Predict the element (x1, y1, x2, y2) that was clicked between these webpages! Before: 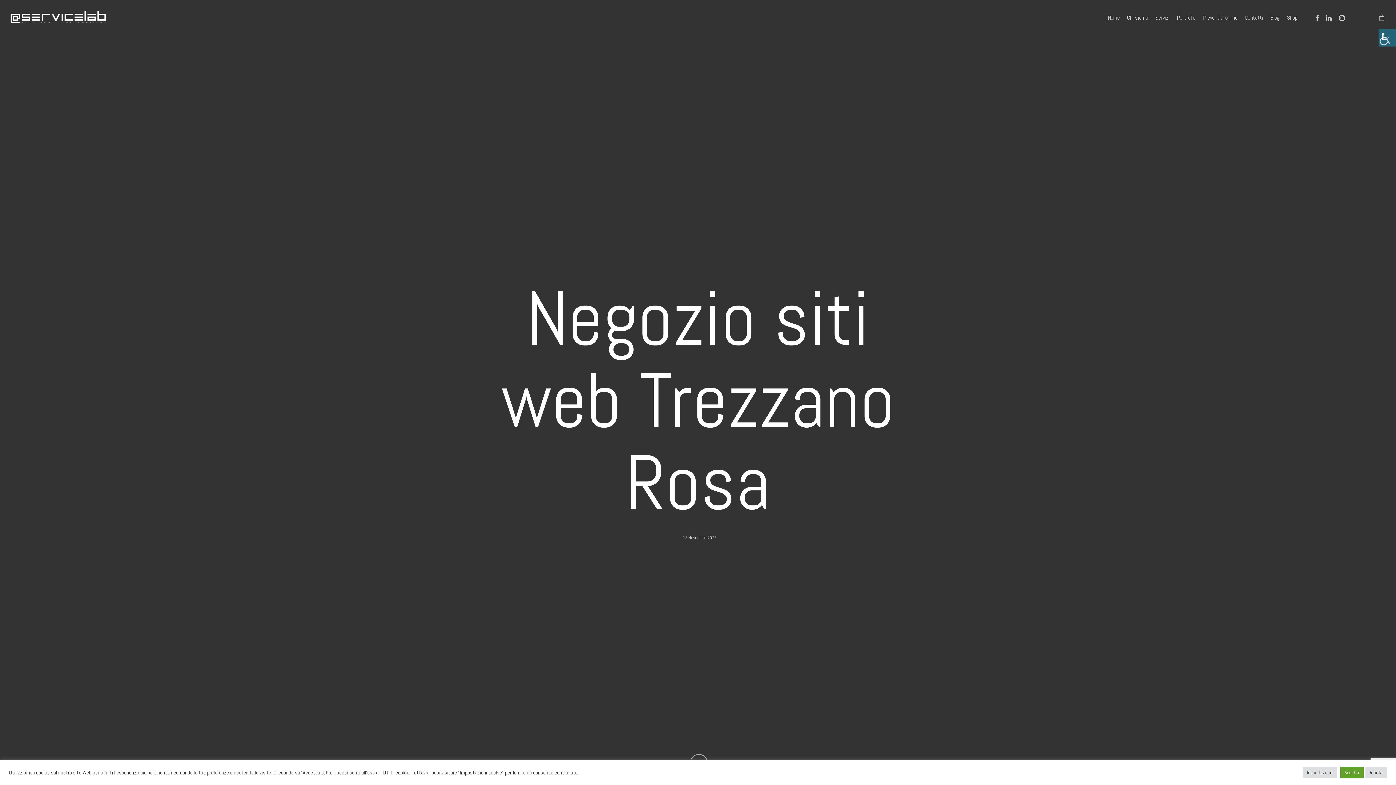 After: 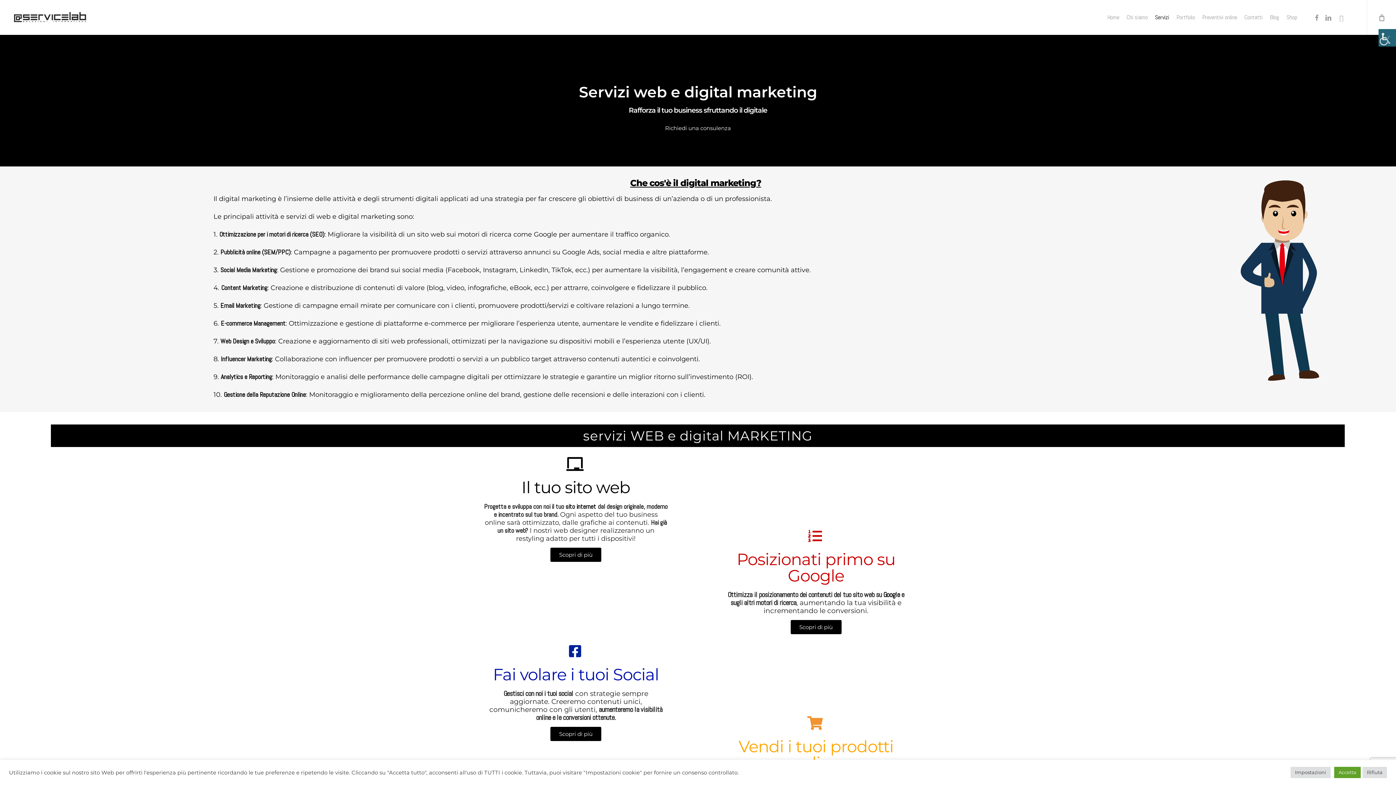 Action: label: Servizi bbox: (1152, 14, 1173, 21)